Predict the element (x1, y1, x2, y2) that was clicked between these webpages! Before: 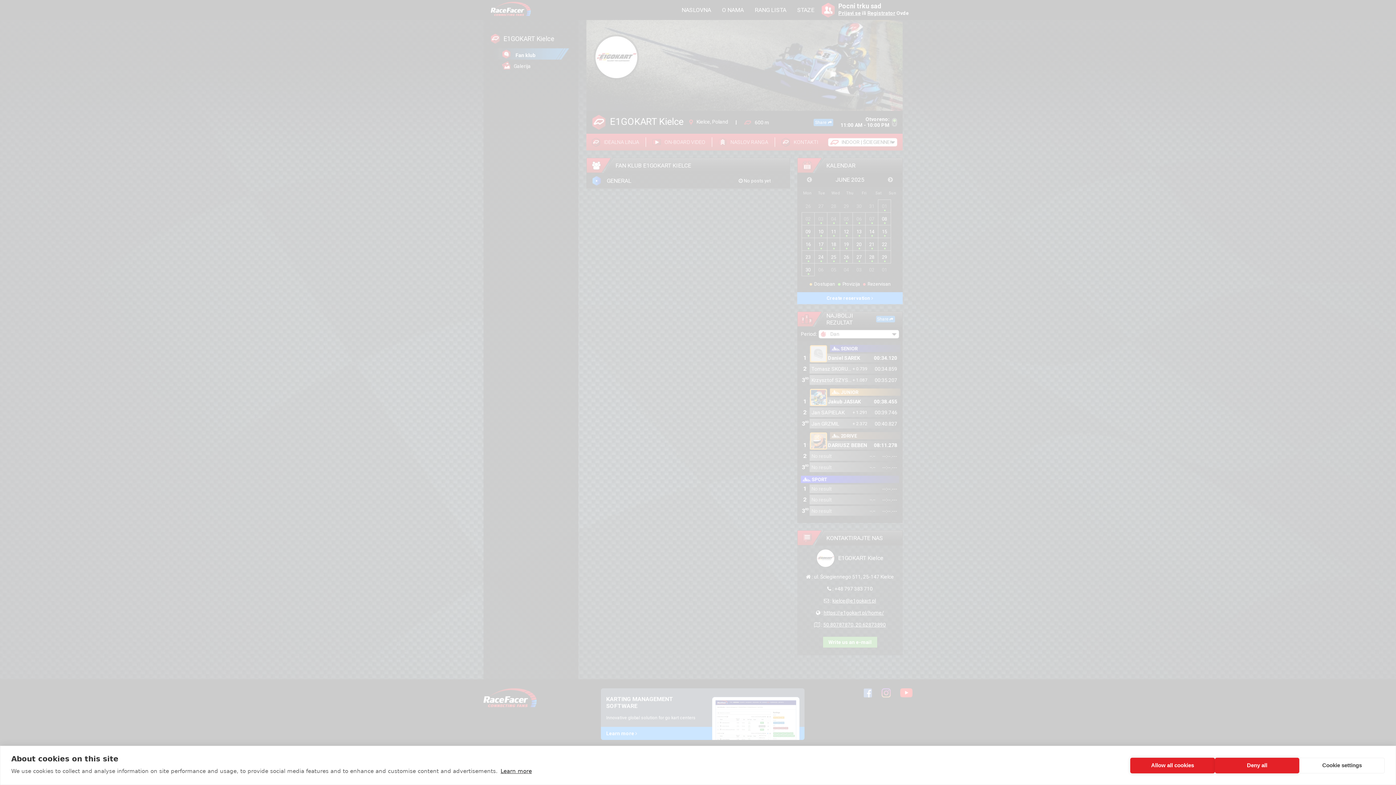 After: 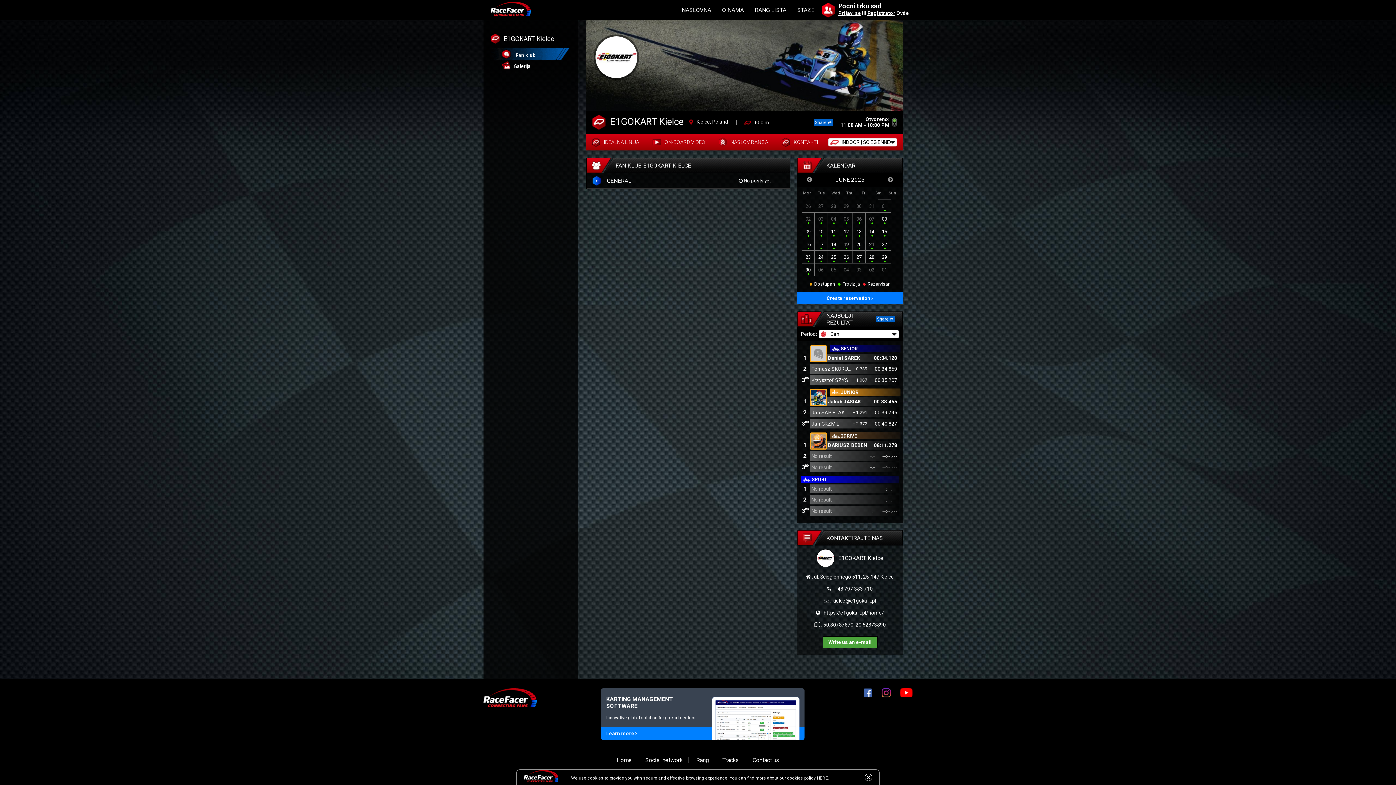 Action: bbox: (1215, 758, 1299, 773) label: Deny all